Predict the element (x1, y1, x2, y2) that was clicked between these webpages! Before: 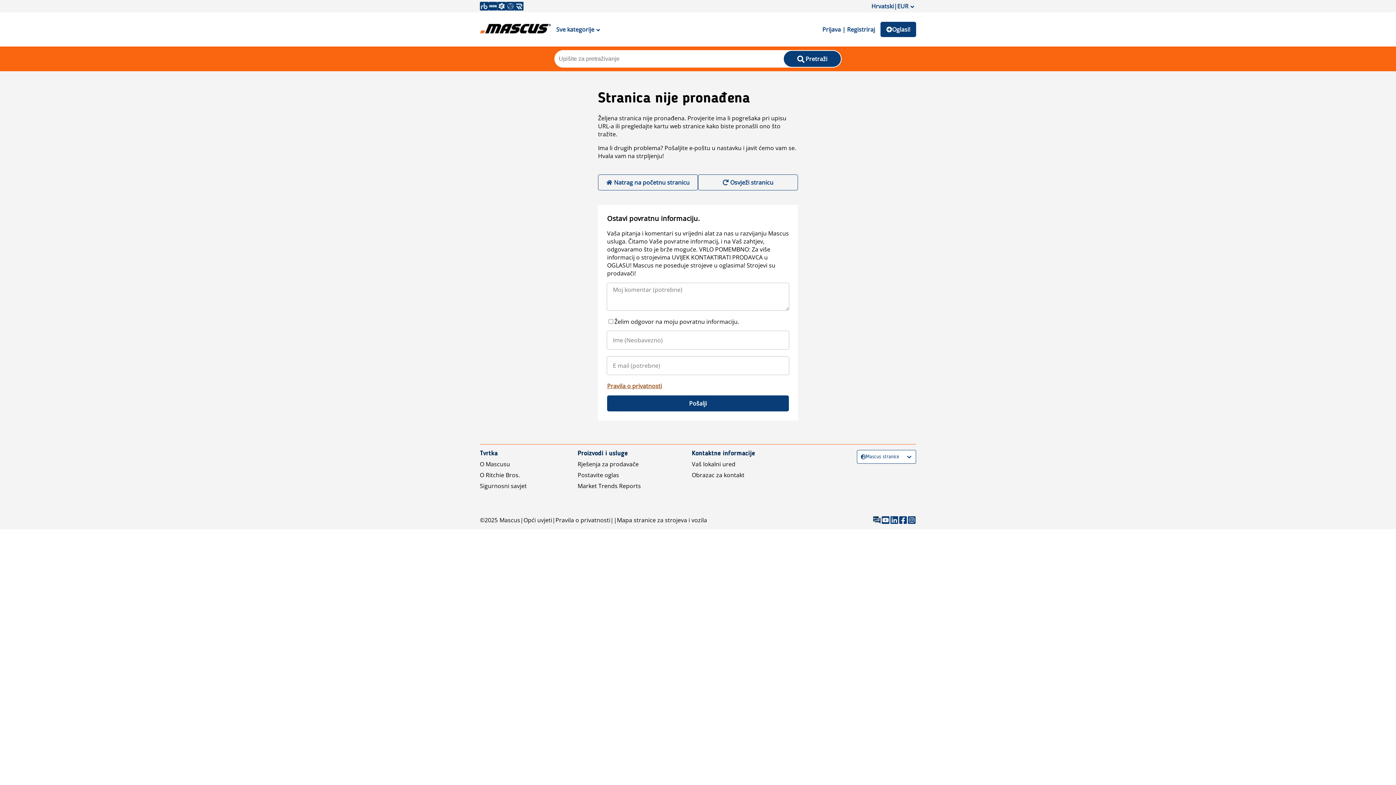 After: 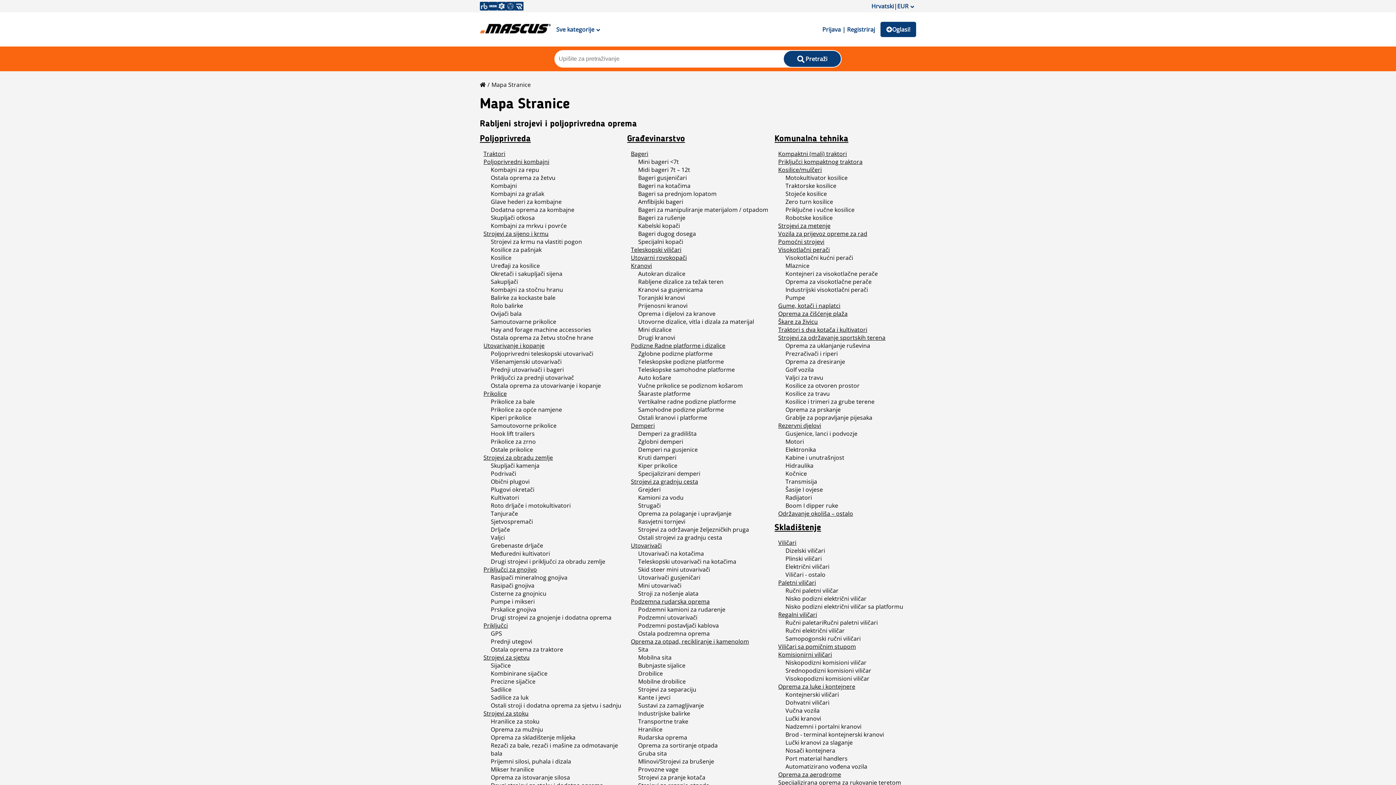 Action: label: Mapa stranice za strojeva i vozila bbox: (617, 516, 707, 524)